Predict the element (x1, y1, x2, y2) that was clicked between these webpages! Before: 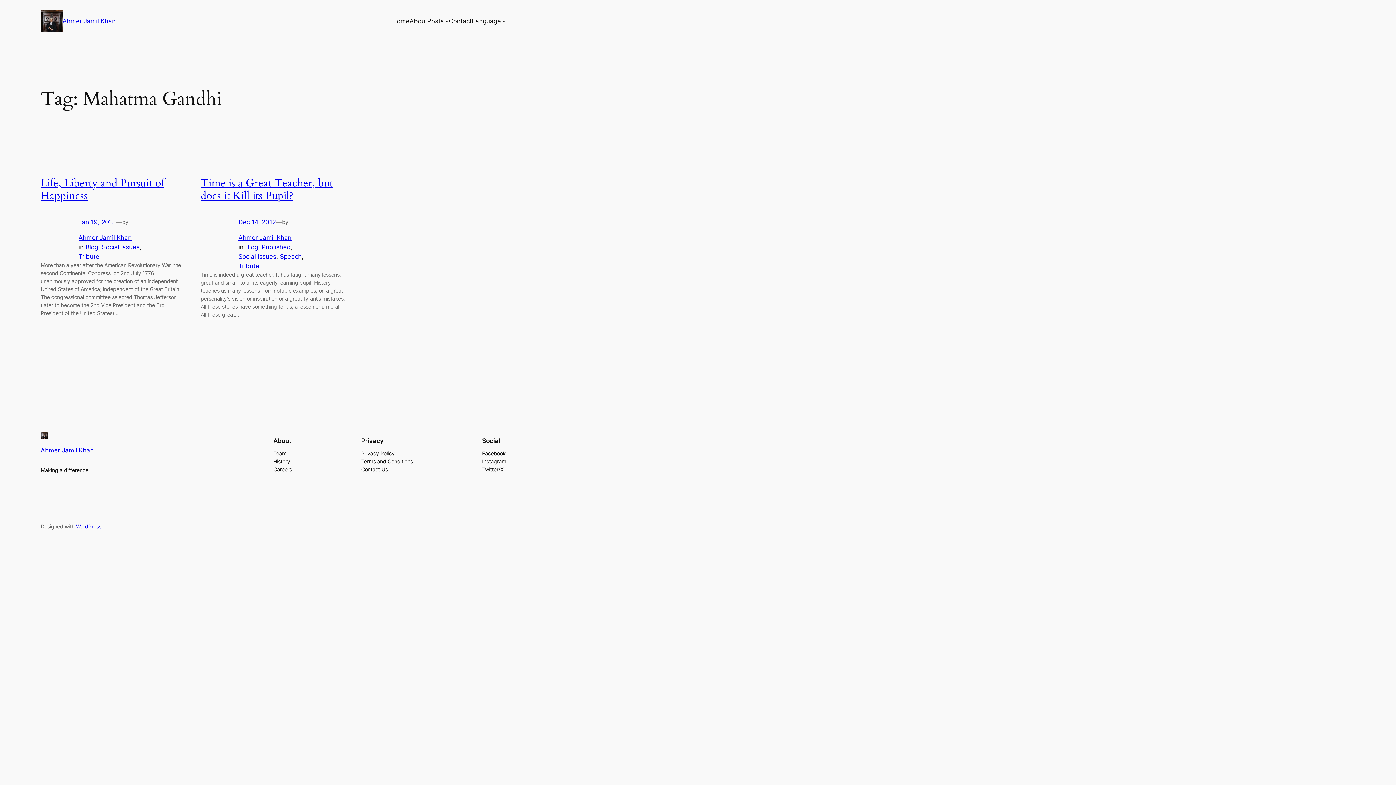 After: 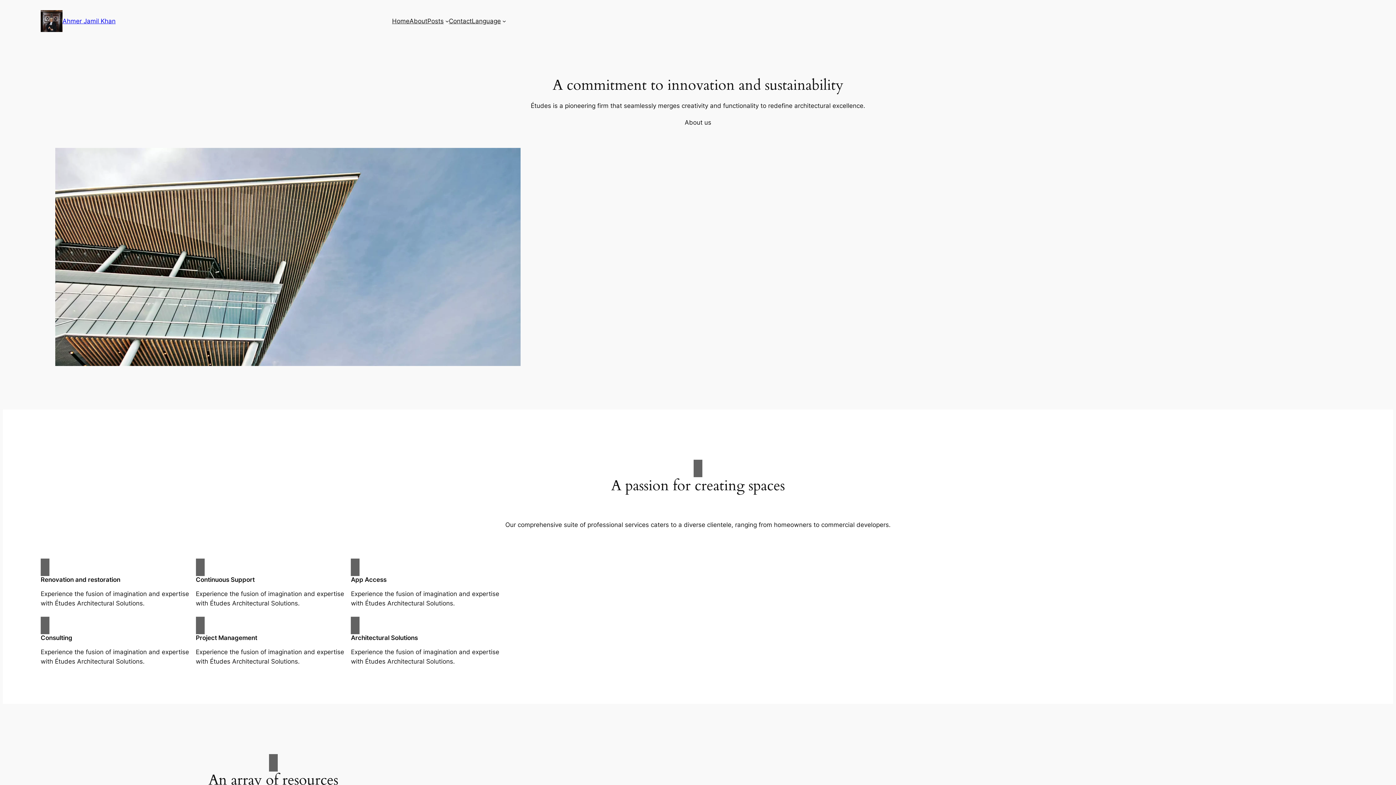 Action: bbox: (427, 16, 443, 25) label: Posts